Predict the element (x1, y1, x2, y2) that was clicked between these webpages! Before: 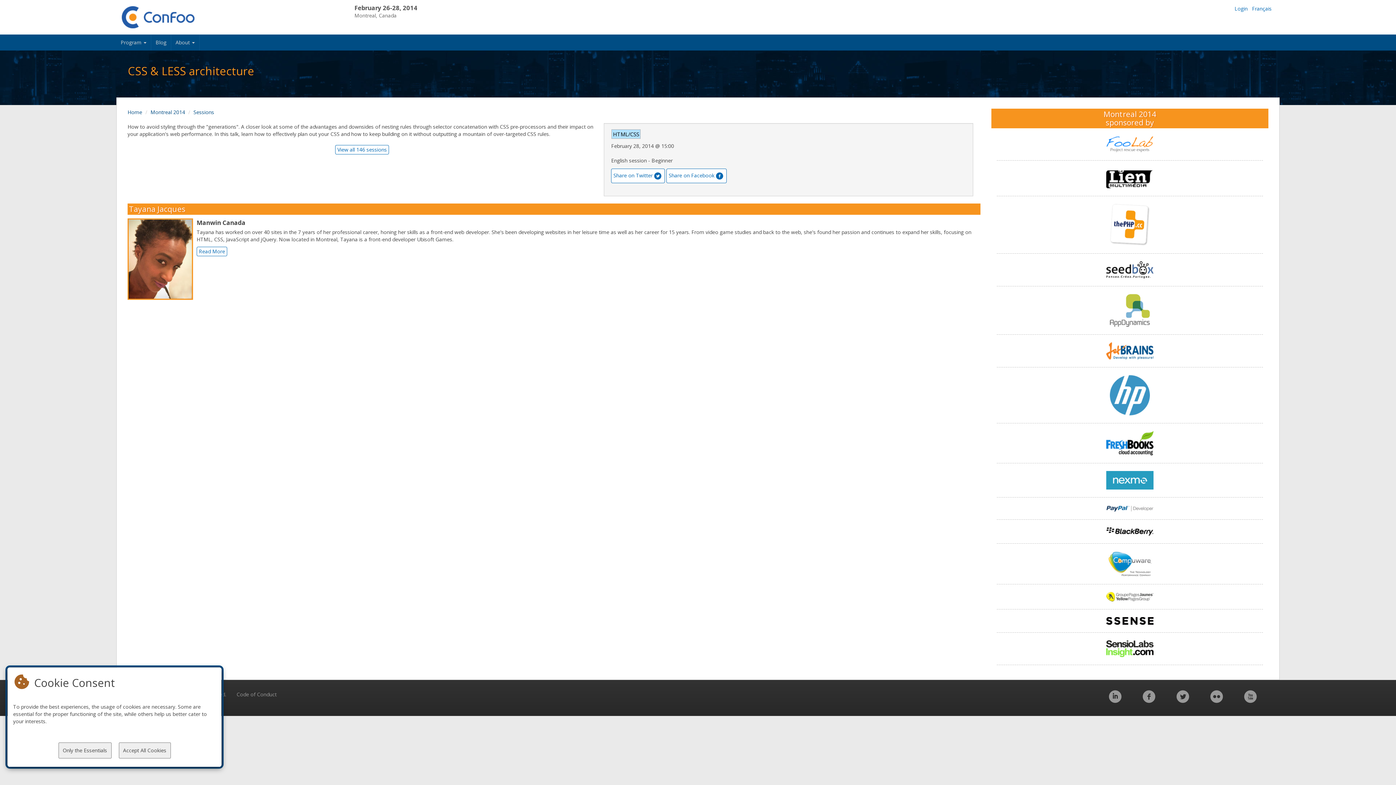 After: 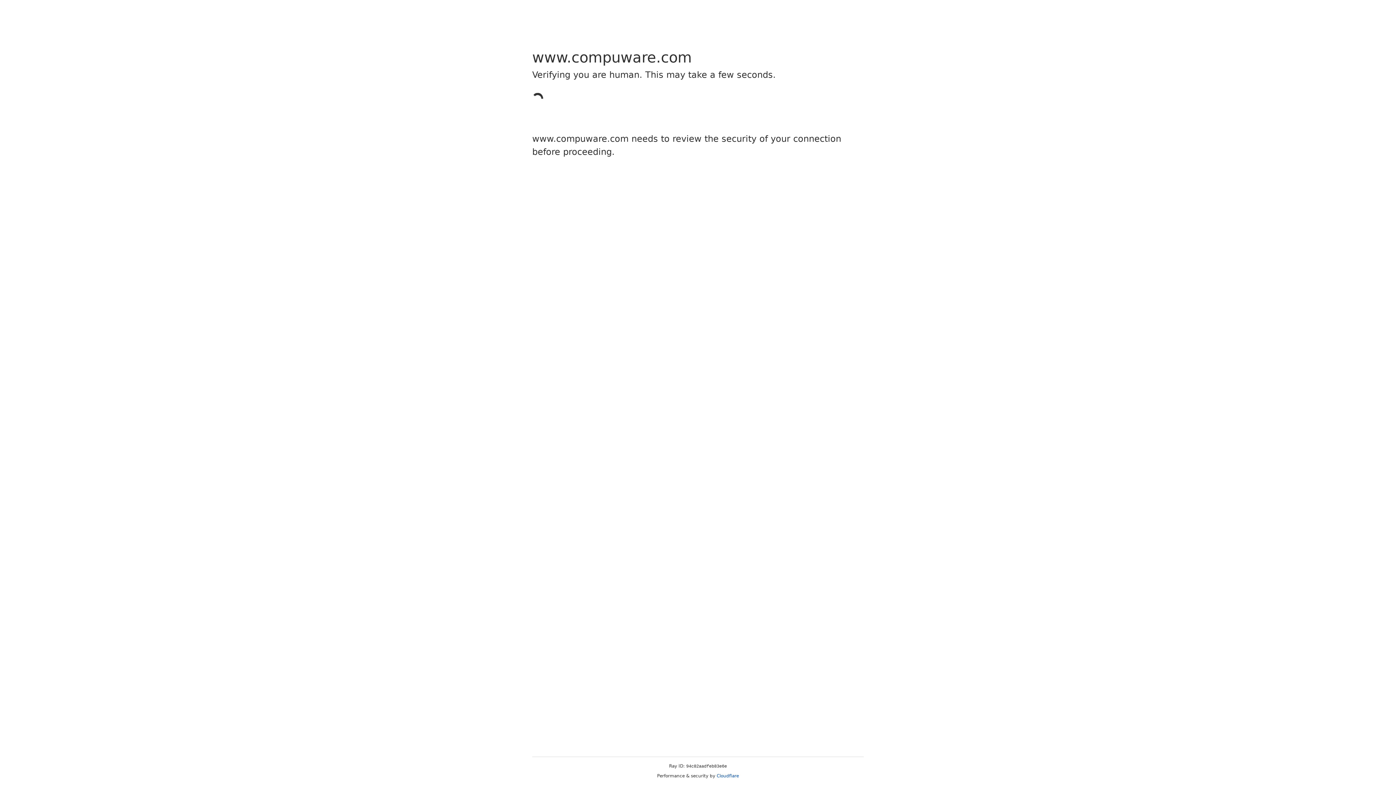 Action: bbox: (997, 547, 1263, 580)